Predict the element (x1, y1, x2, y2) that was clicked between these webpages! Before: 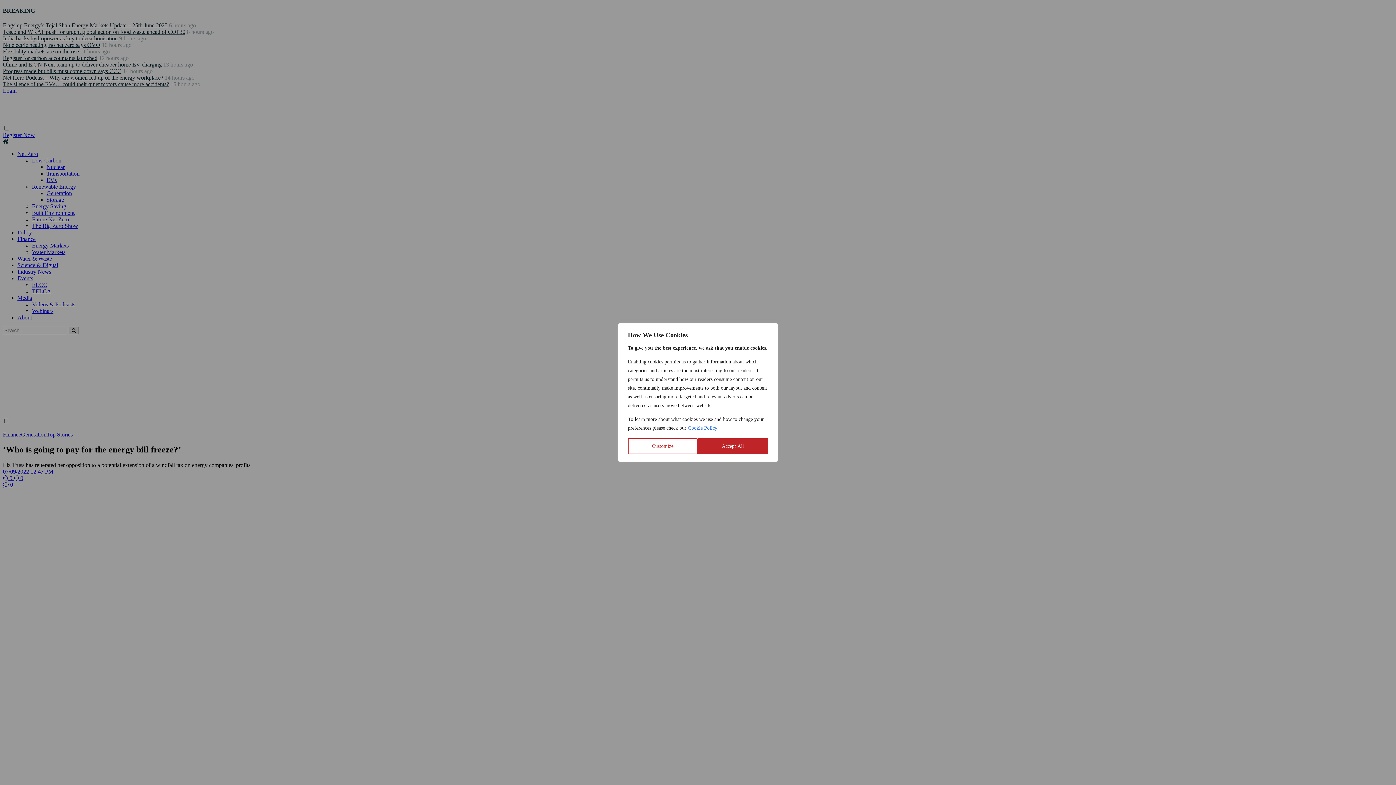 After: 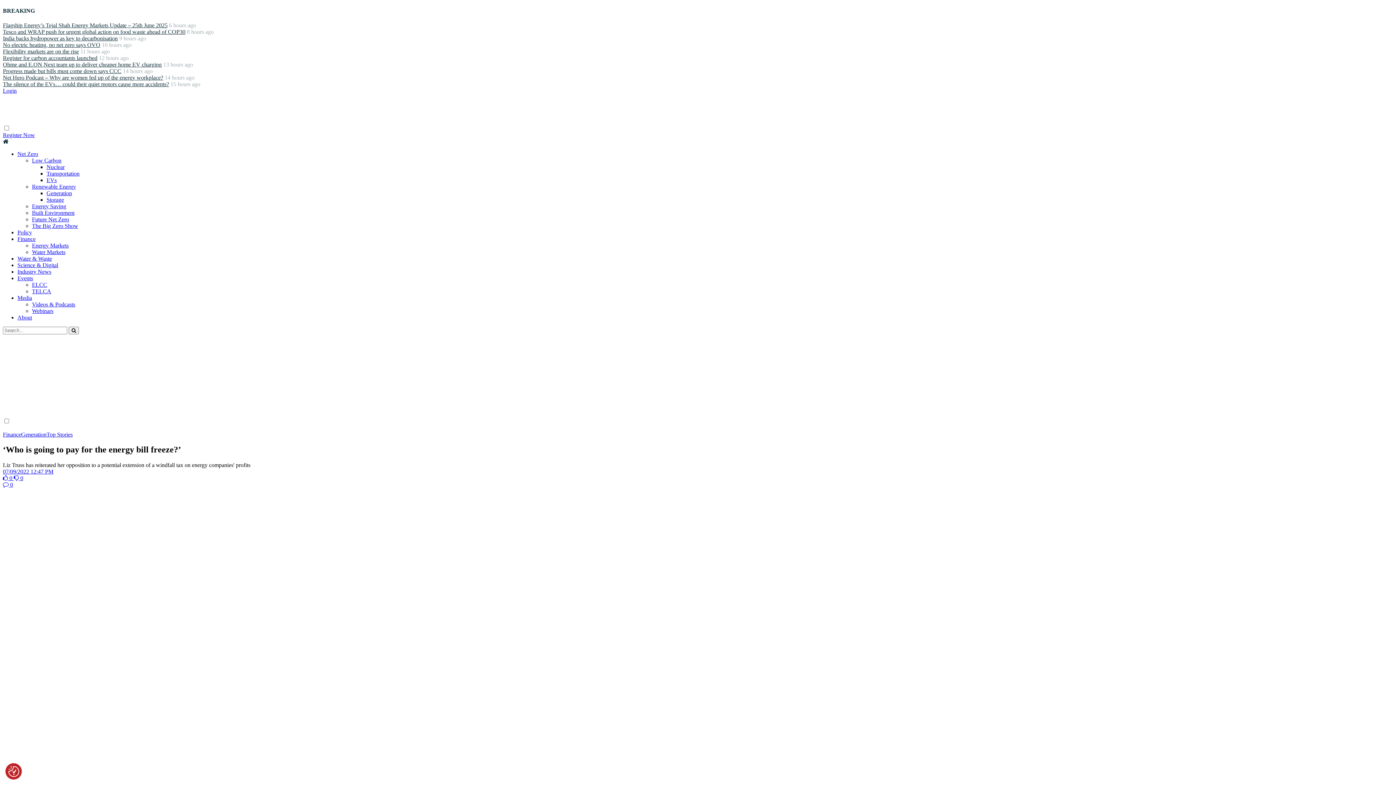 Action: bbox: (697, 438, 768, 454) label: Accept All